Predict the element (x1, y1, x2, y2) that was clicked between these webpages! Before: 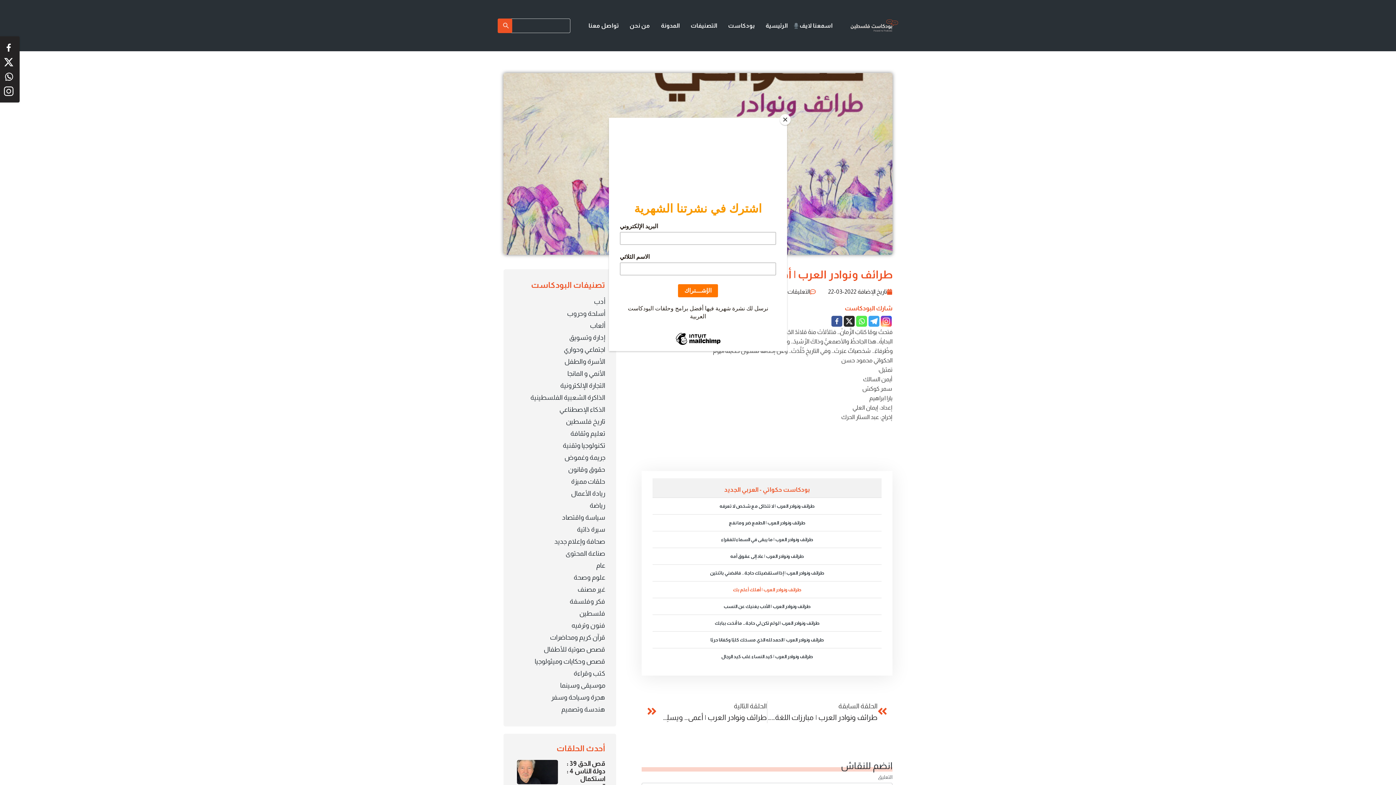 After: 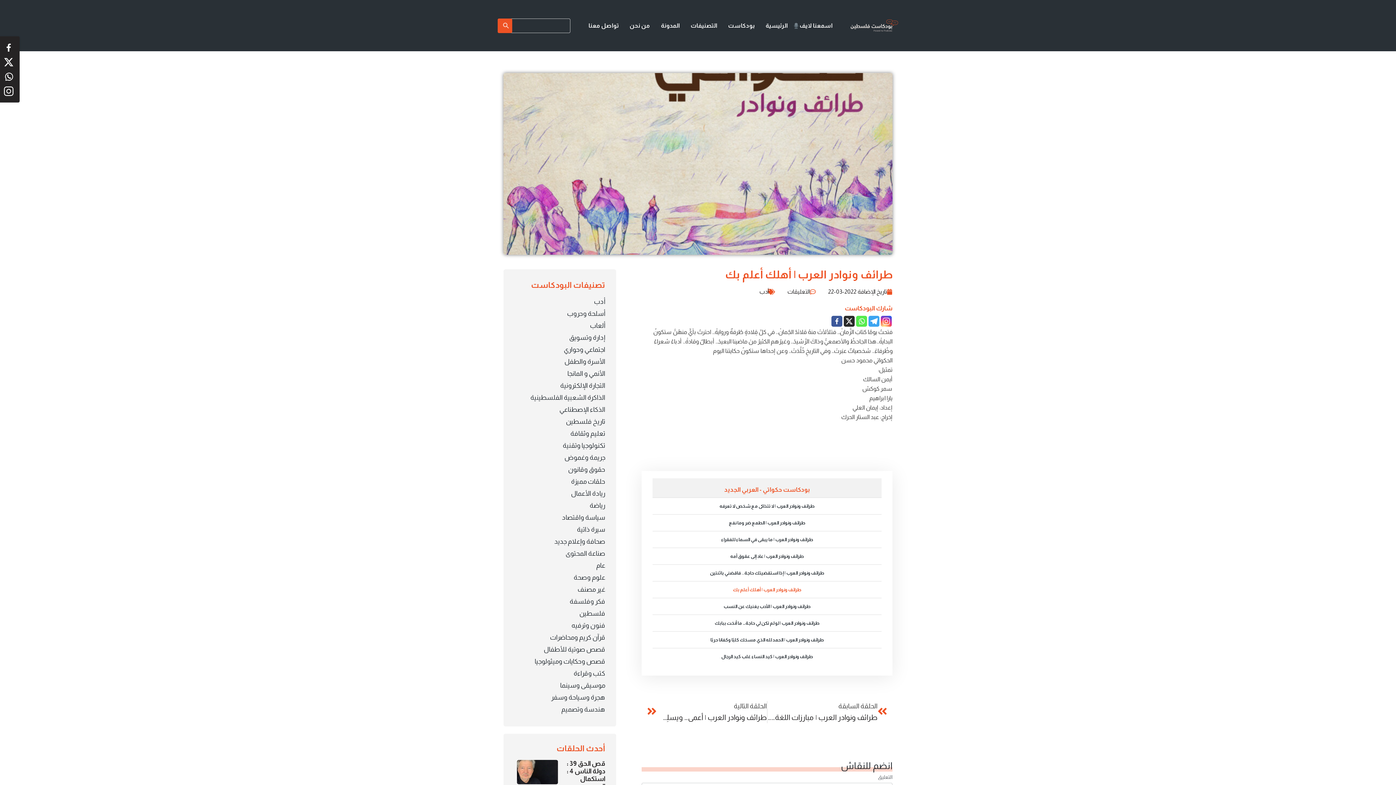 Action: bbox: (780, 114, 790, 125) label: Close